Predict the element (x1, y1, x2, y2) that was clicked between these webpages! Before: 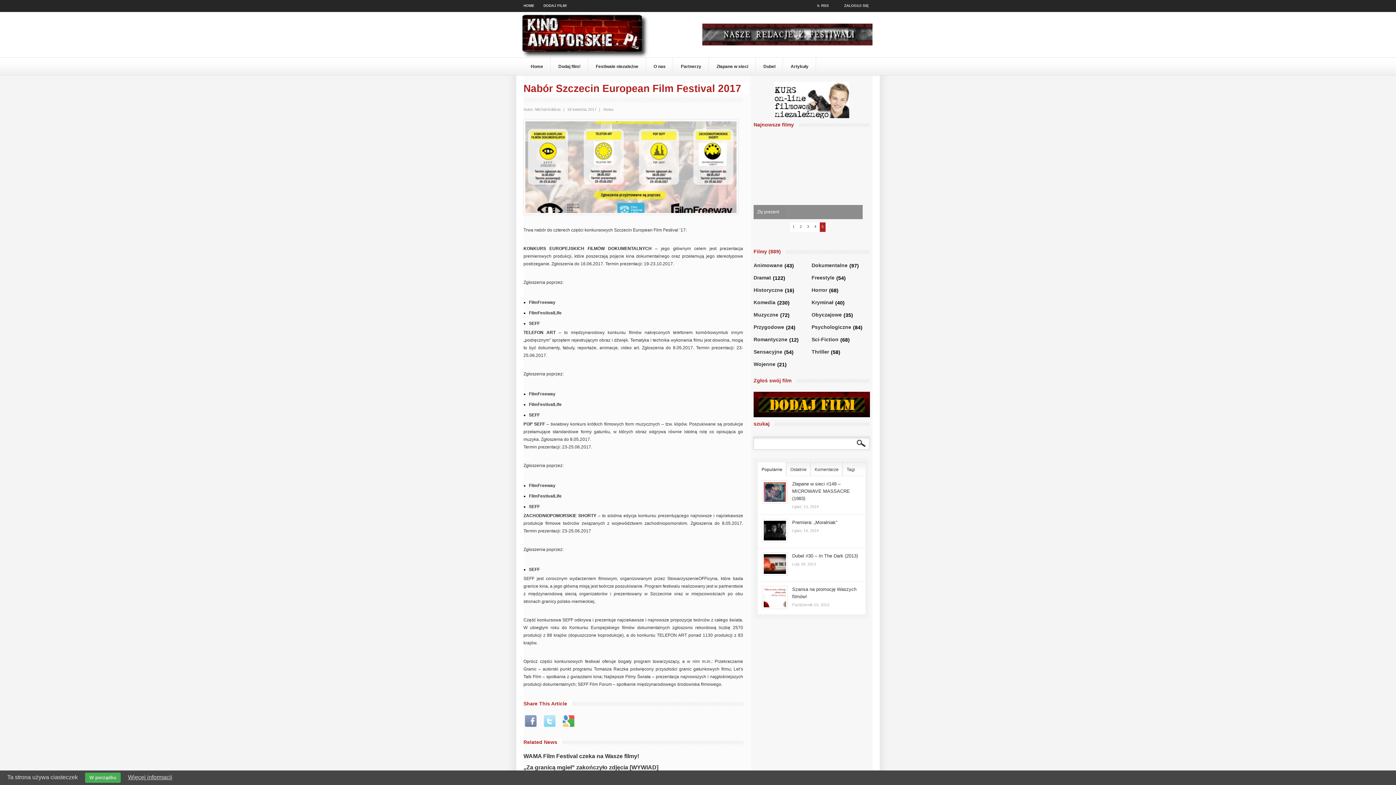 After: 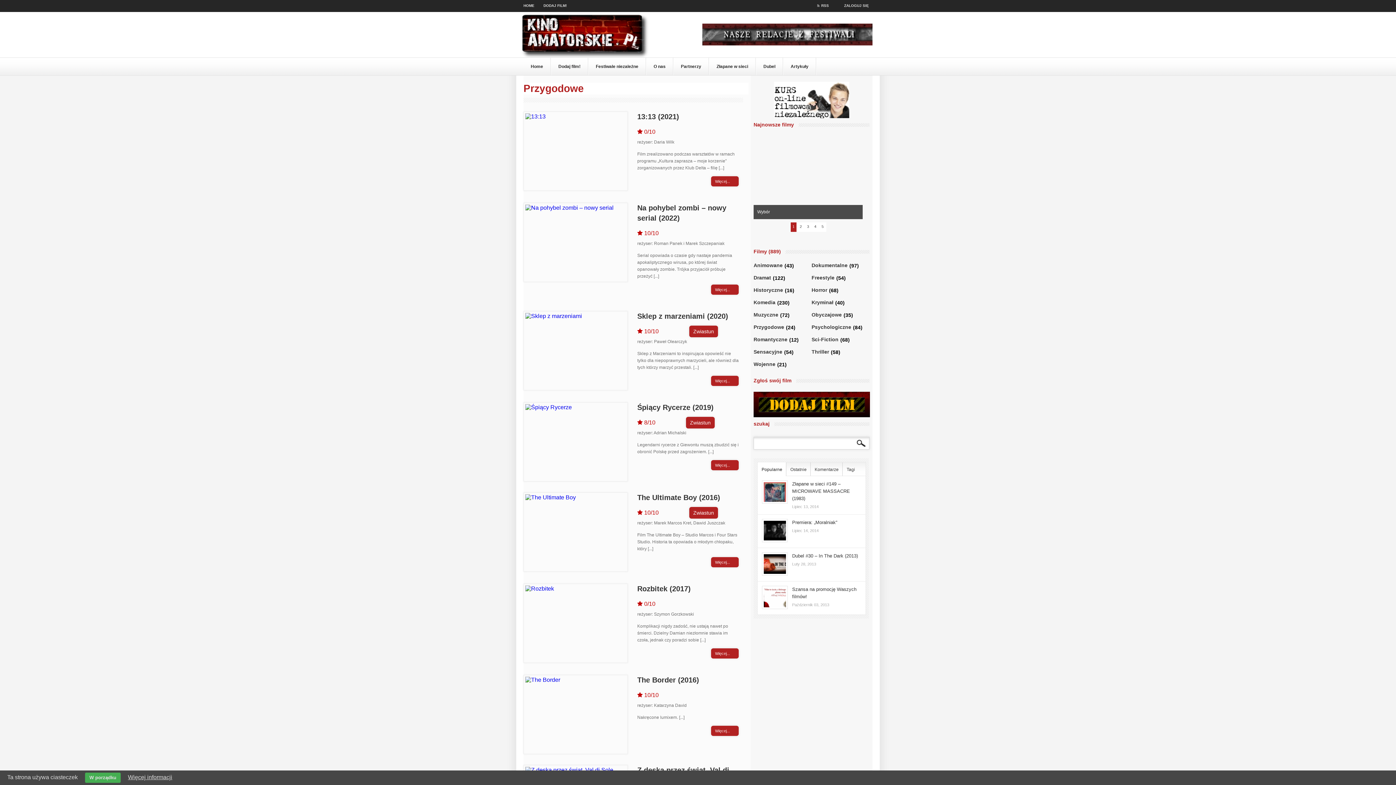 Action: label: Przygodowe bbox: (753, 324, 784, 337)